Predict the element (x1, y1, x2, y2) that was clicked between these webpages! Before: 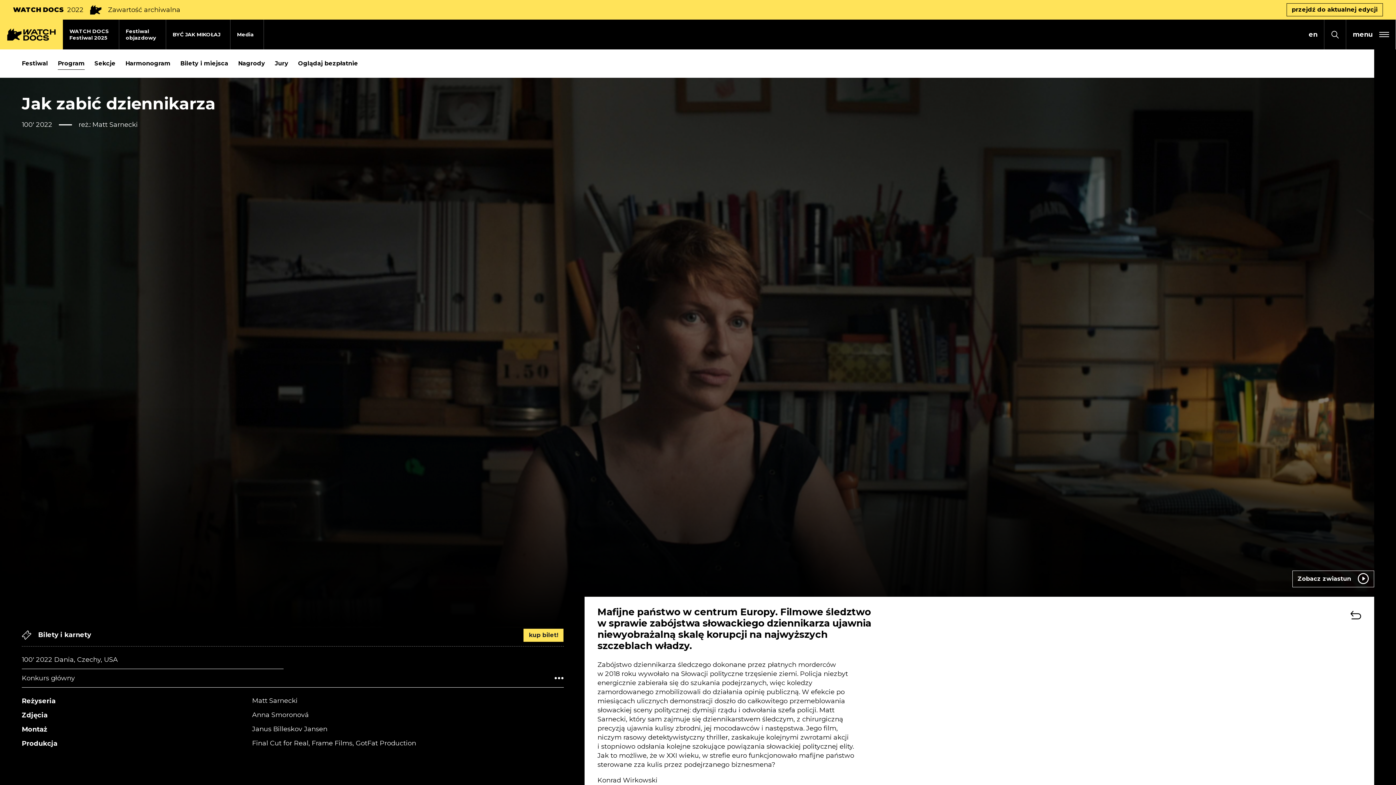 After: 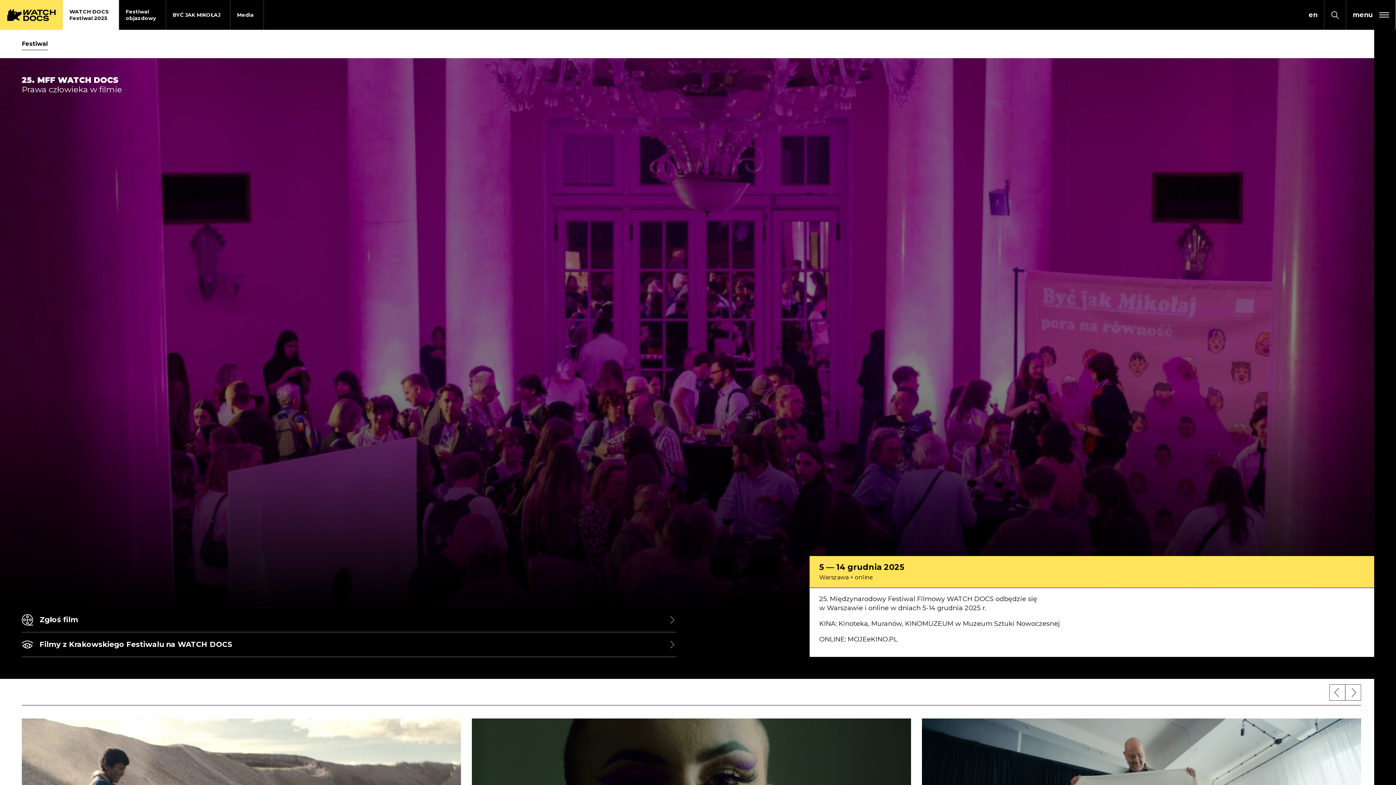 Action: bbox: (1286, 3, 1383, 16) label: przejdź do aktualnej edycji